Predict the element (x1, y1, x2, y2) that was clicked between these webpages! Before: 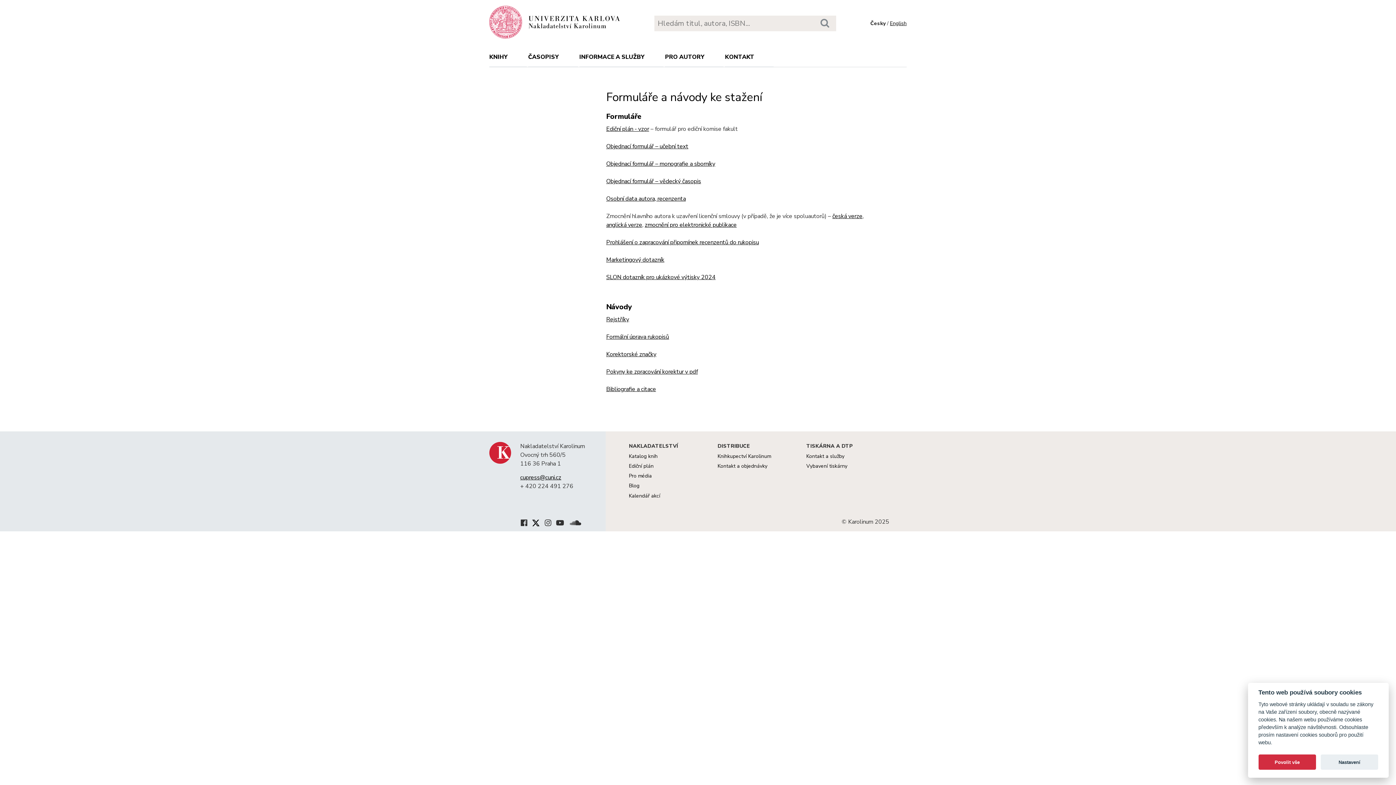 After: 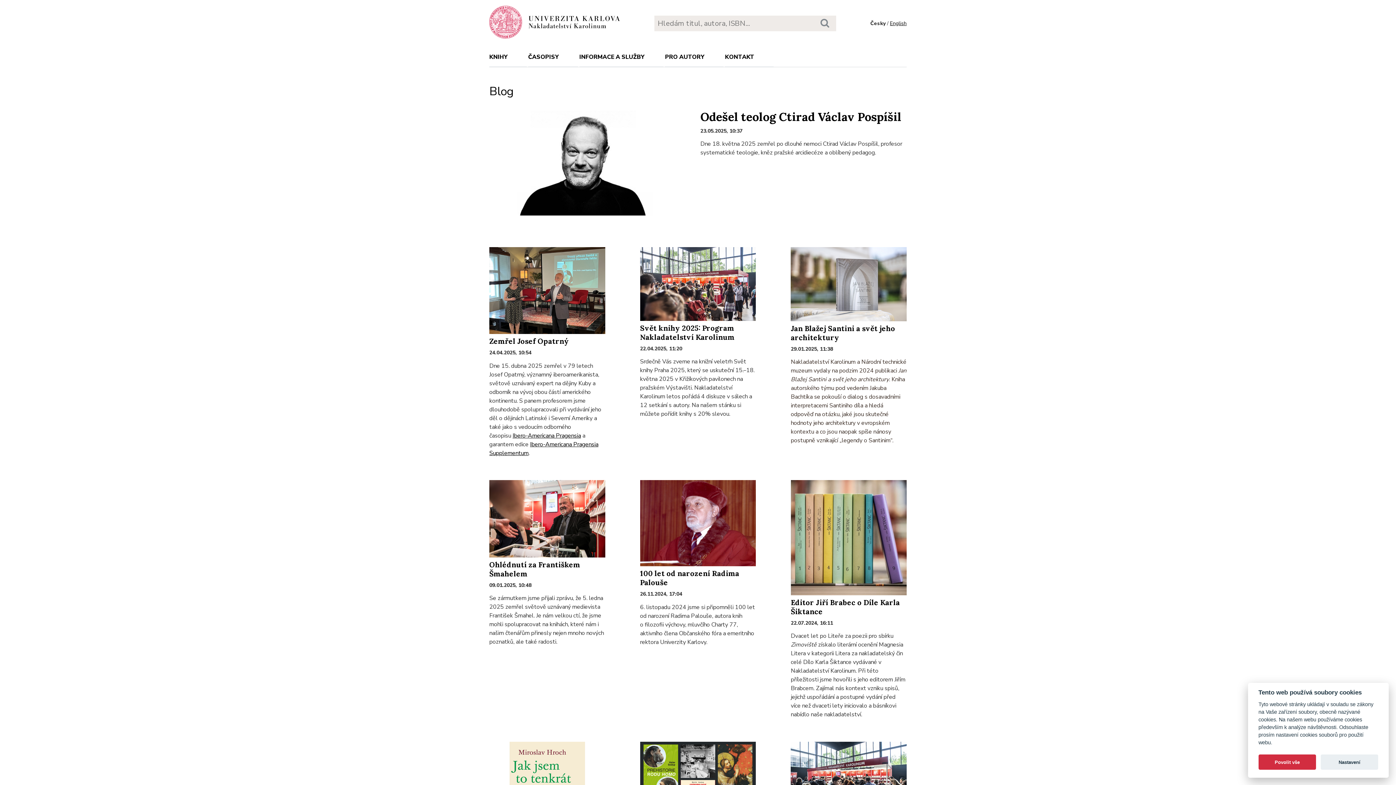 Action: bbox: (629, 482, 639, 489) label: Blog